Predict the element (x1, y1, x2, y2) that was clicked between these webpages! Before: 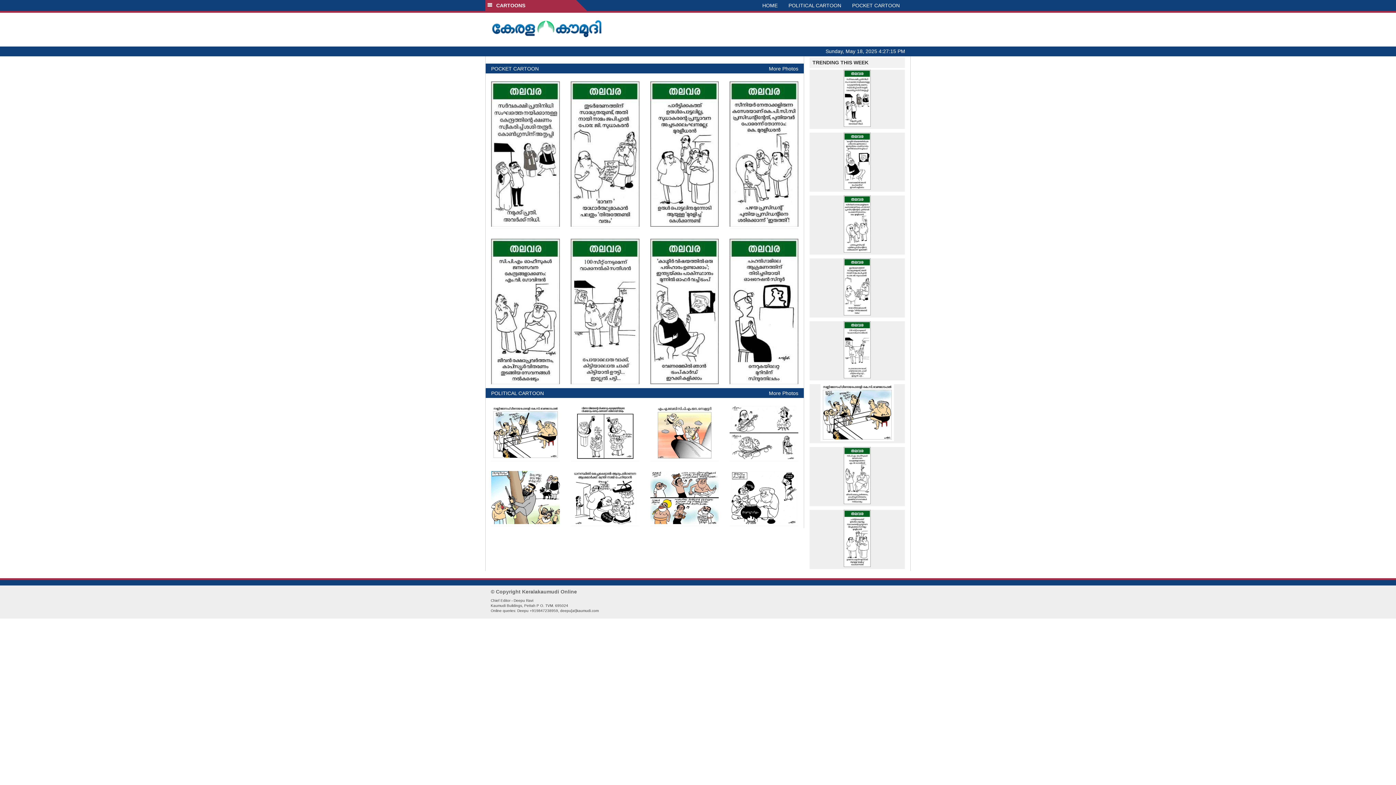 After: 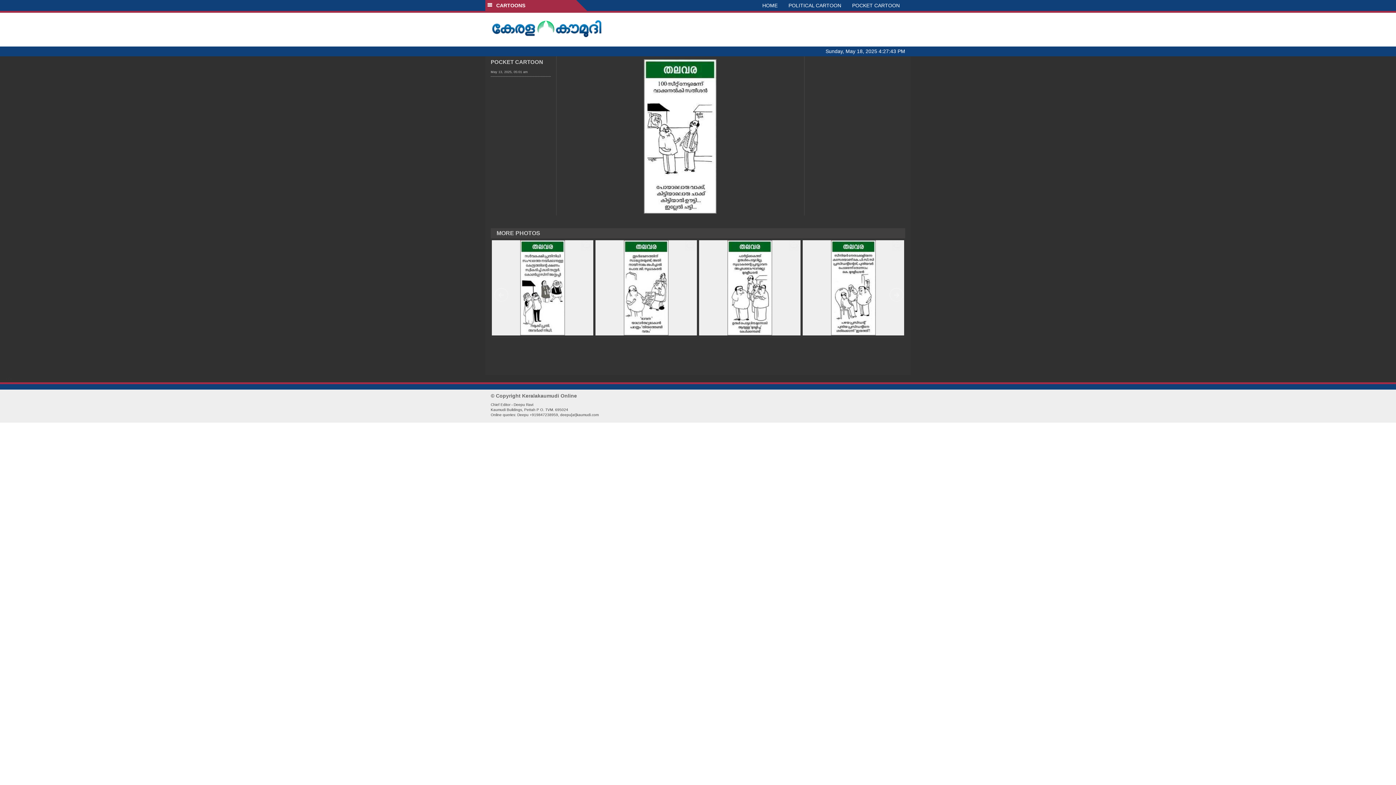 Action: bbox: (809, 321, 905, 378)